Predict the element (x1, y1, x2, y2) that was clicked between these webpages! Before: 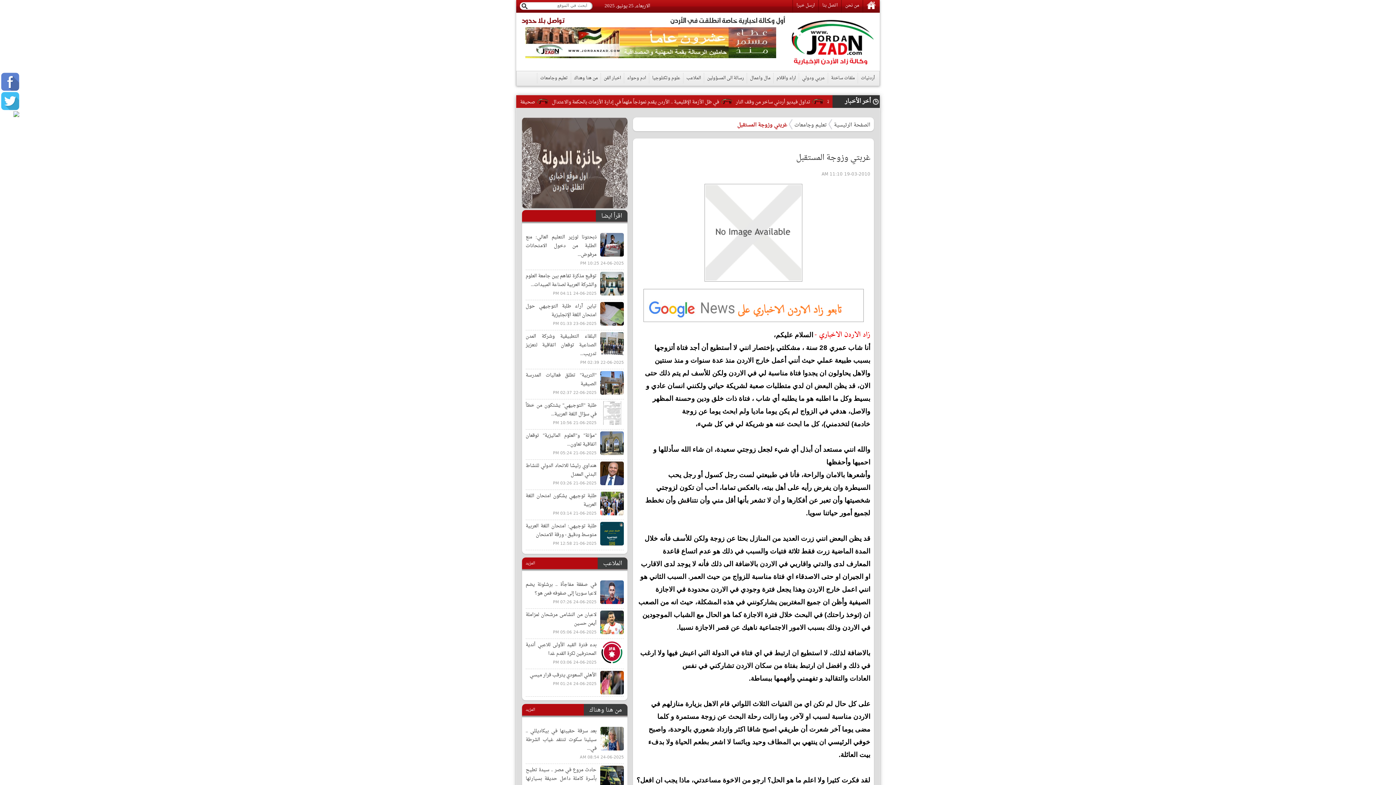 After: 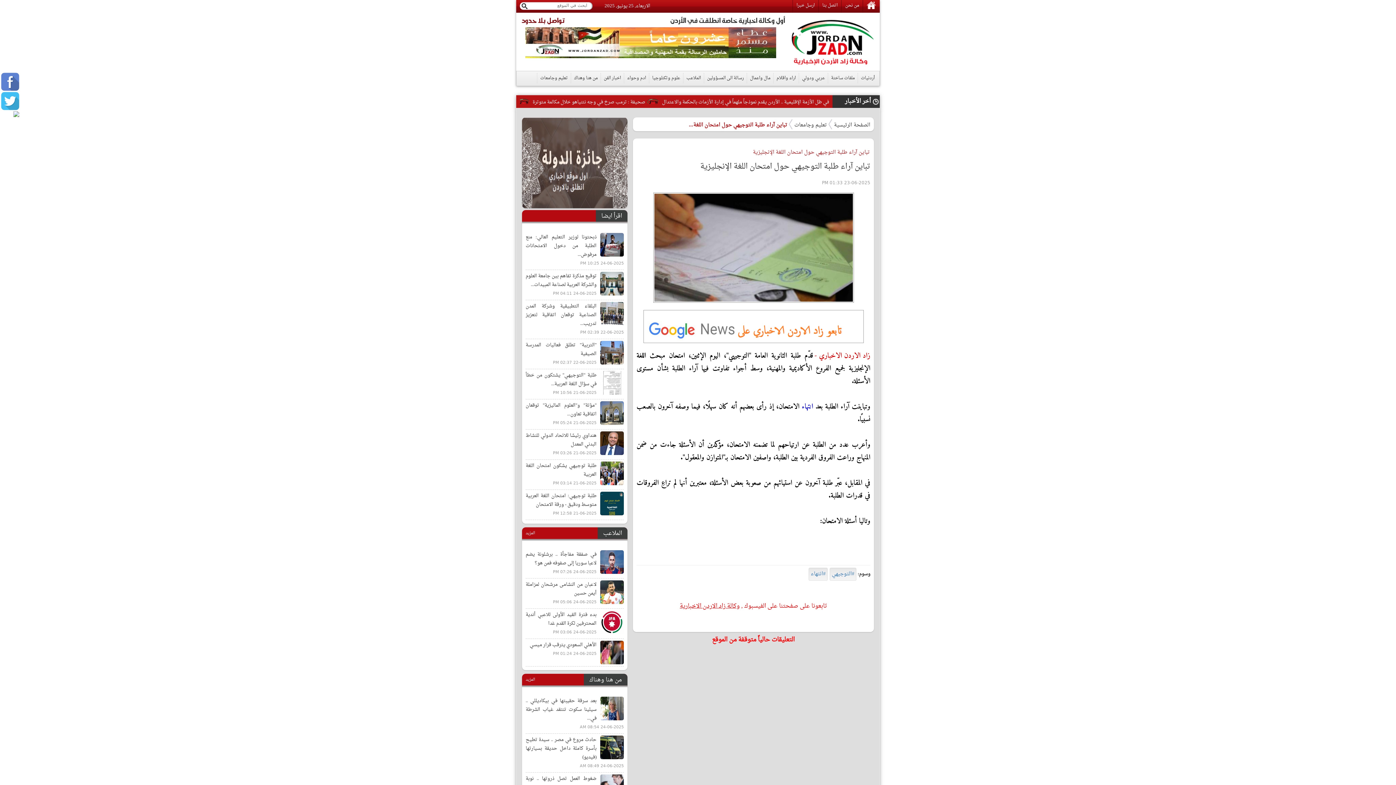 Action: bbox: (525, 302, 624, 328) label: تباين آراء طلبة التوجيهي حول امتحان اللغة الإنجليزية
23-06-2025 01:33 PM